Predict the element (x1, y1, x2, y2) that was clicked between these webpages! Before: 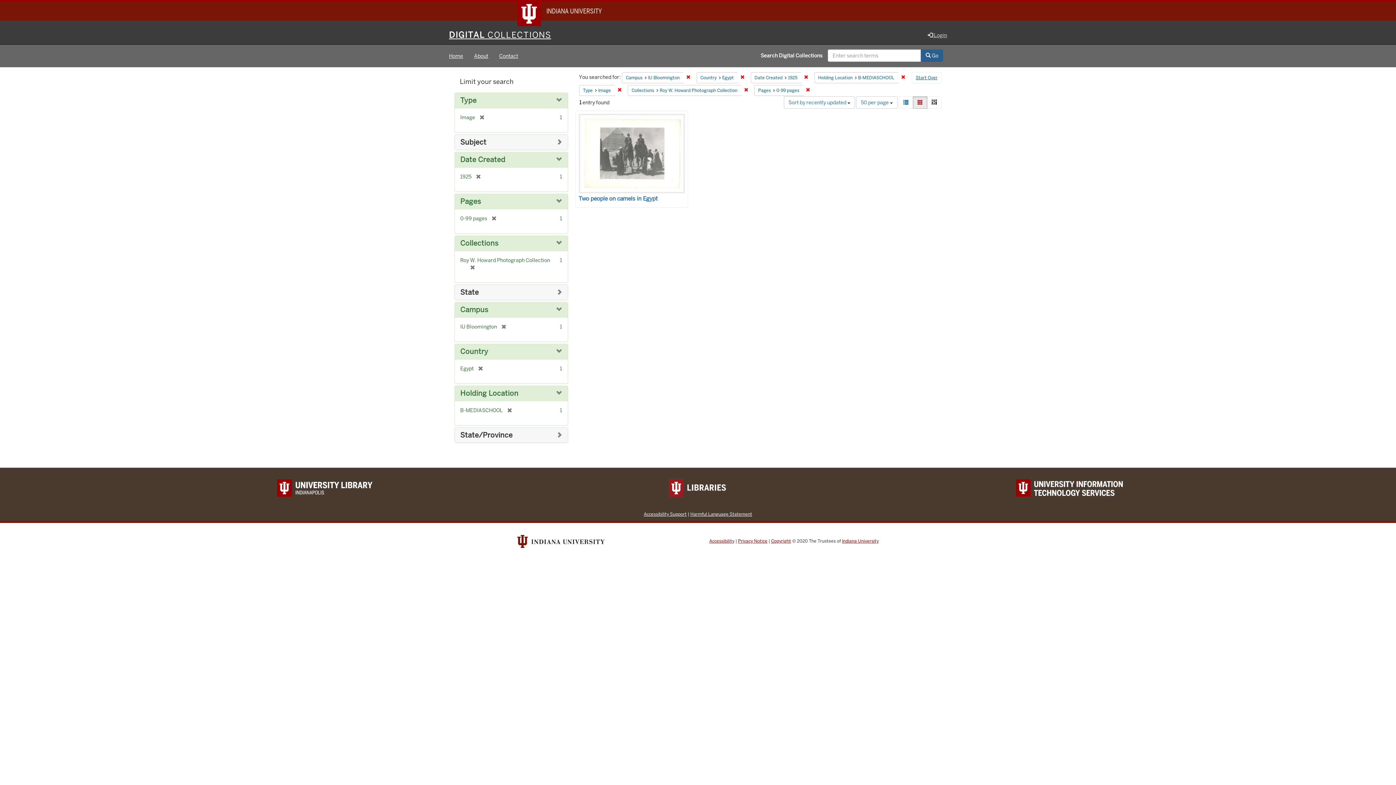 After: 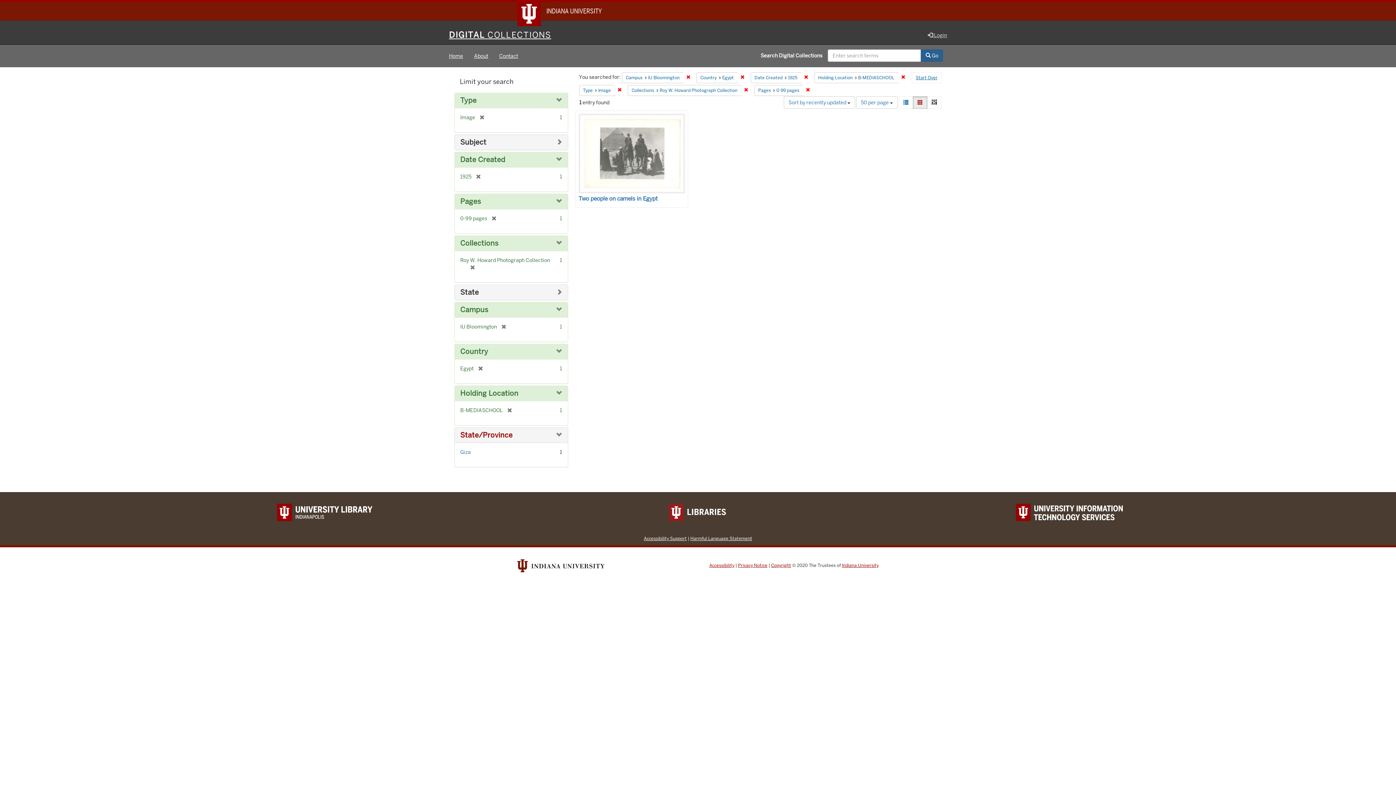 Action: label: State/Province bbox: (460, 430, 512, 440)